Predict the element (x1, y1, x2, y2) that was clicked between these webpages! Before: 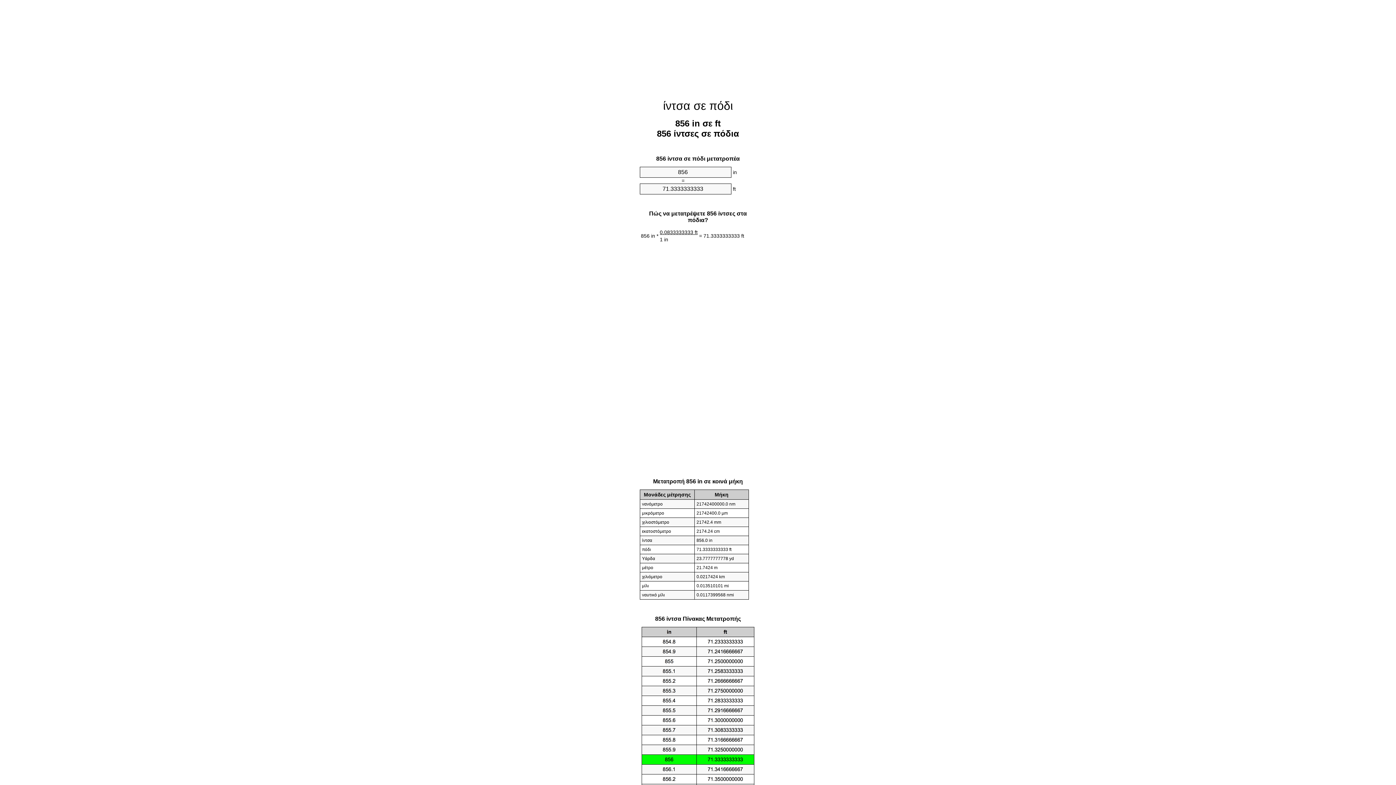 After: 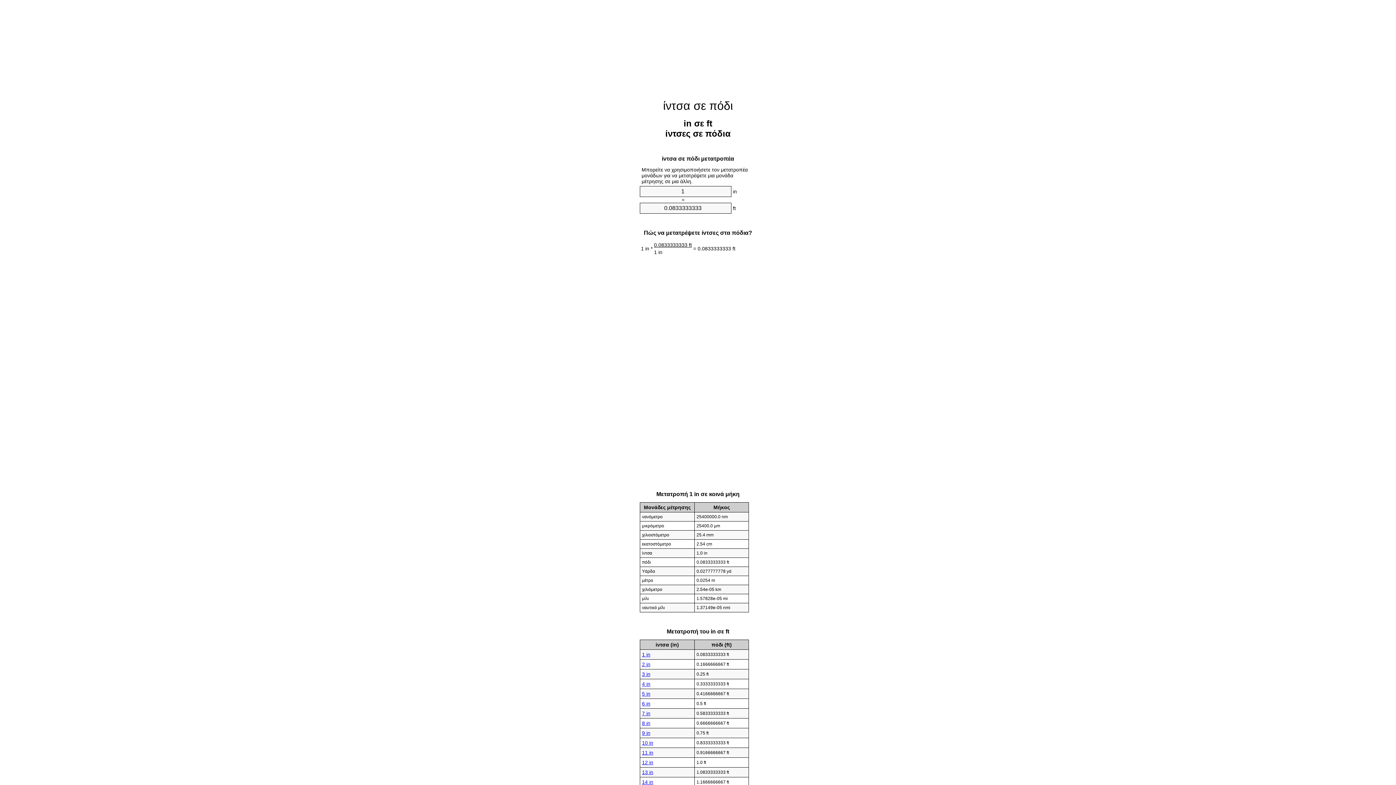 Action: label: ίντσα σε πόδι bbox: (663, 99, 733, 112)